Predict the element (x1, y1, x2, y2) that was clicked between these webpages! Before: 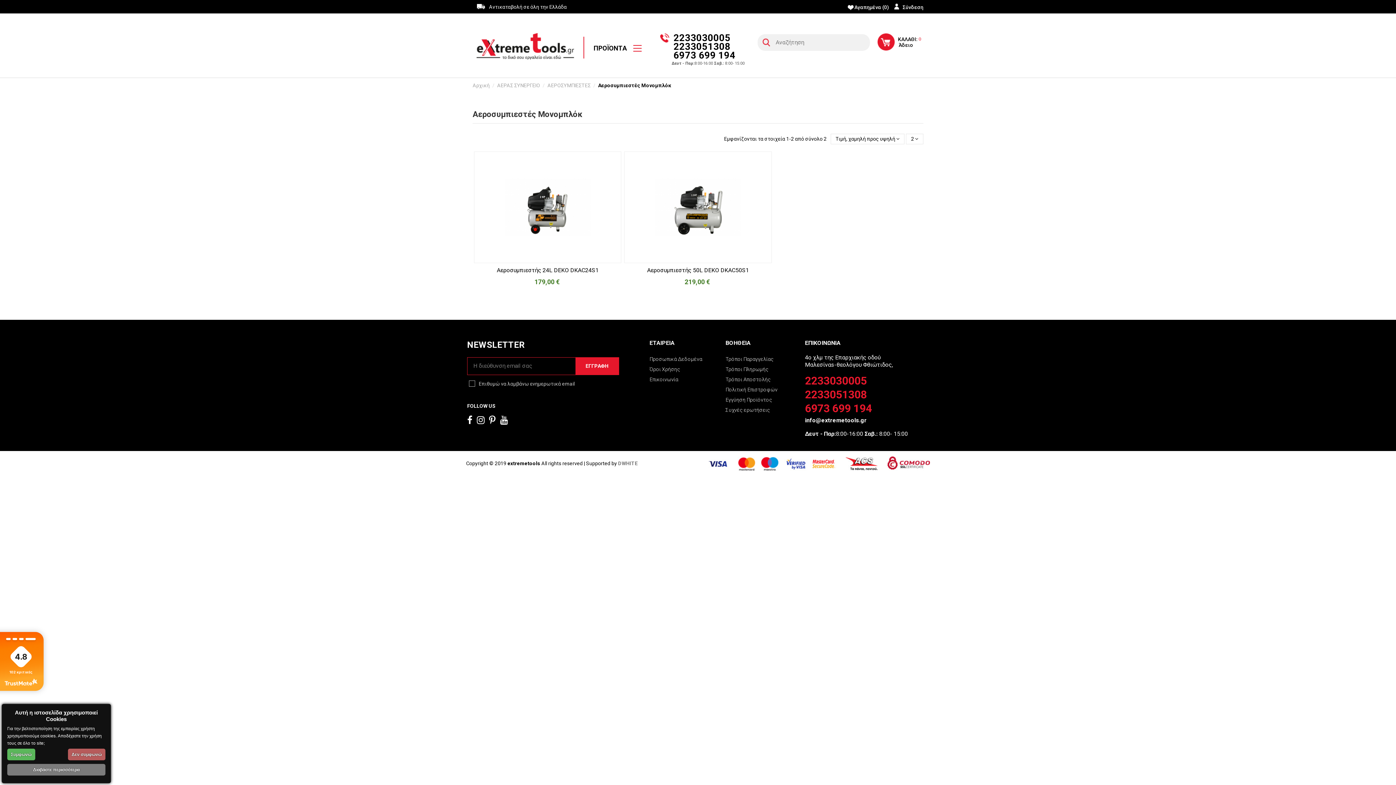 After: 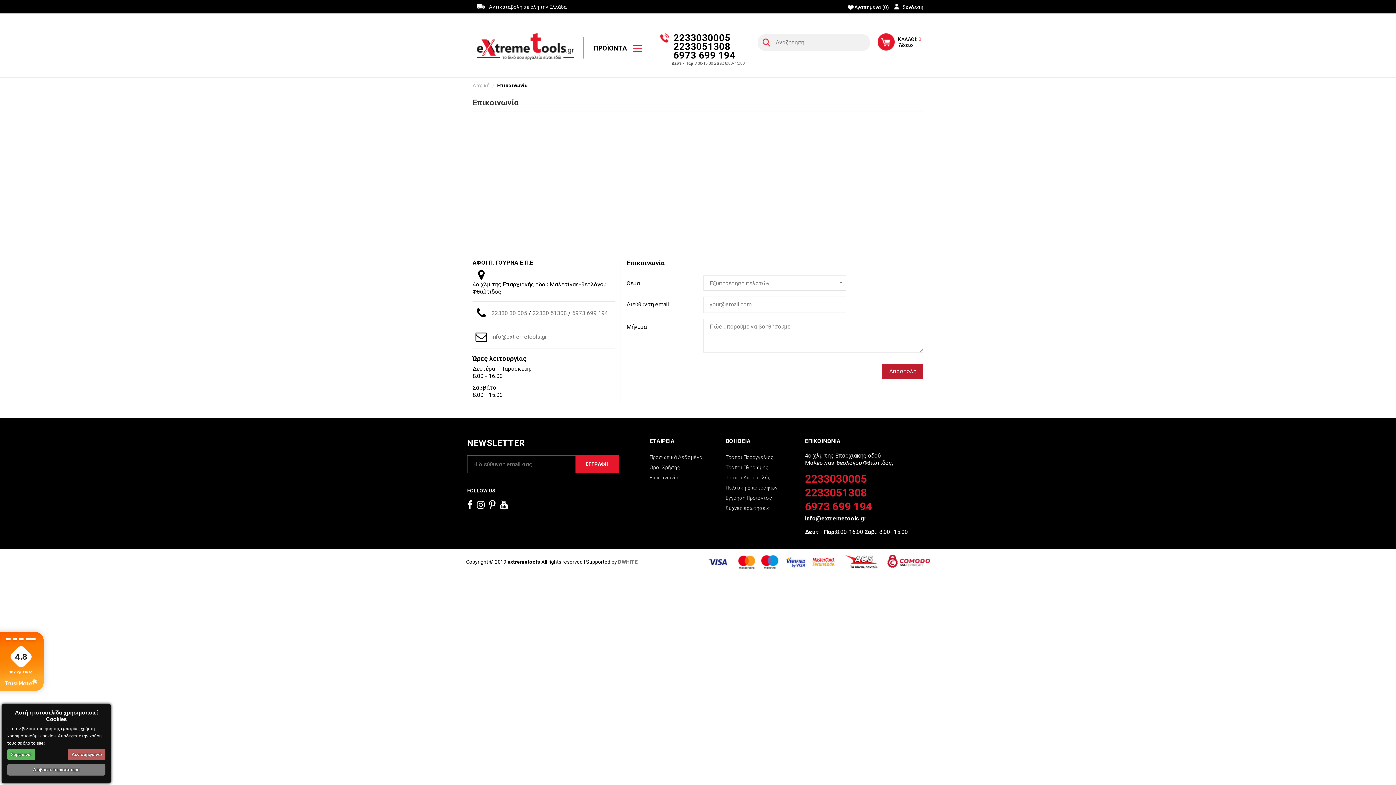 Action: label: Επικοινωνία bbox: (649, 374, 678, 384)